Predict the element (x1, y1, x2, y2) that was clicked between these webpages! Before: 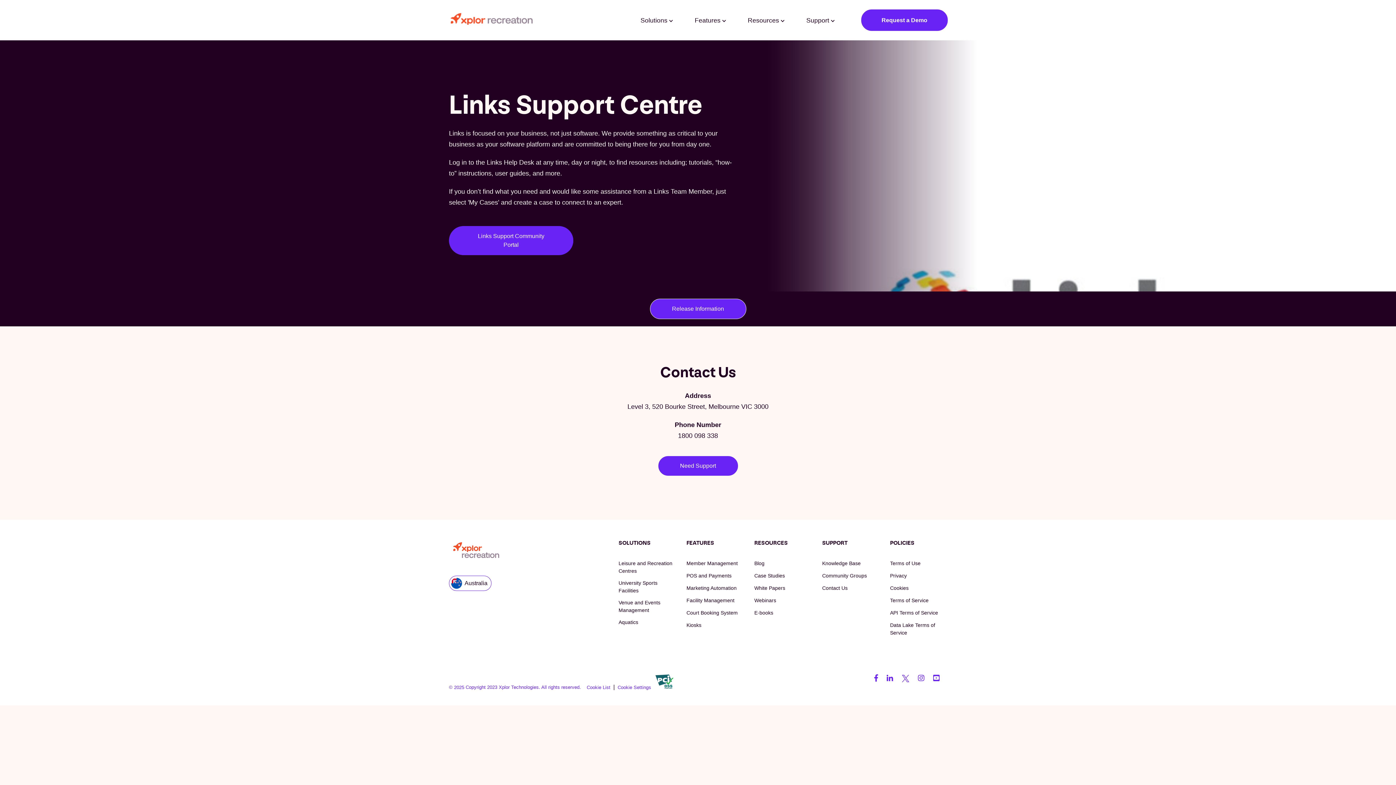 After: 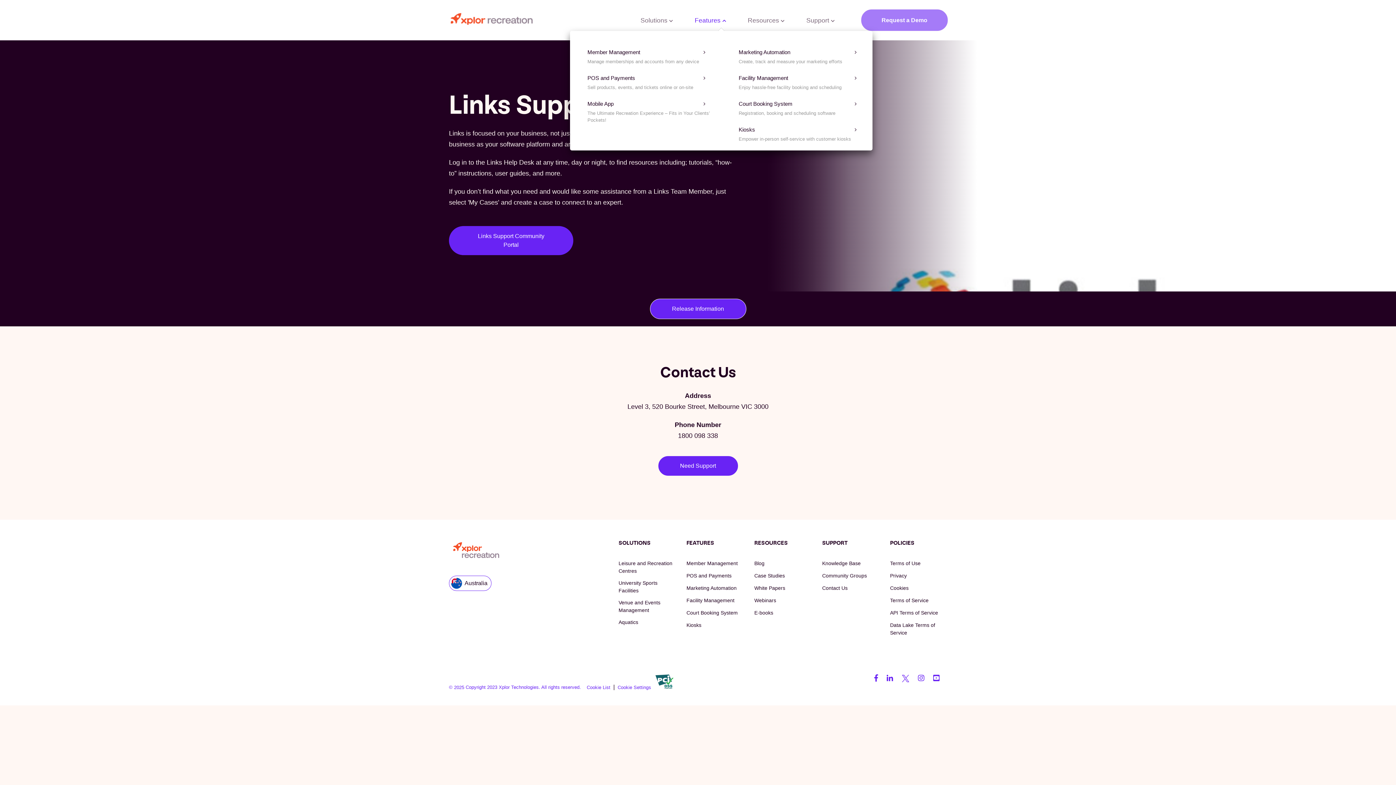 Action: label: Features  bbox: (694, 15, 726, 24)